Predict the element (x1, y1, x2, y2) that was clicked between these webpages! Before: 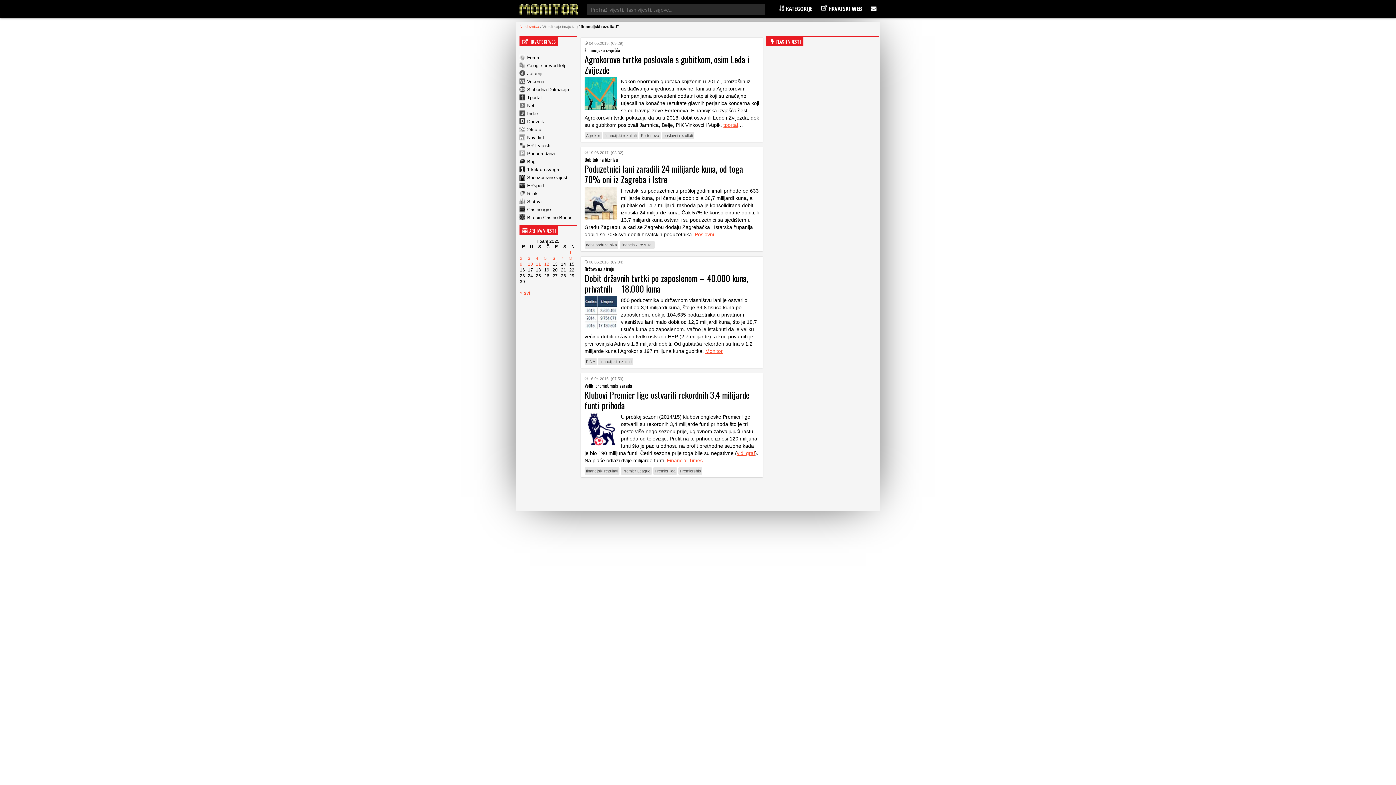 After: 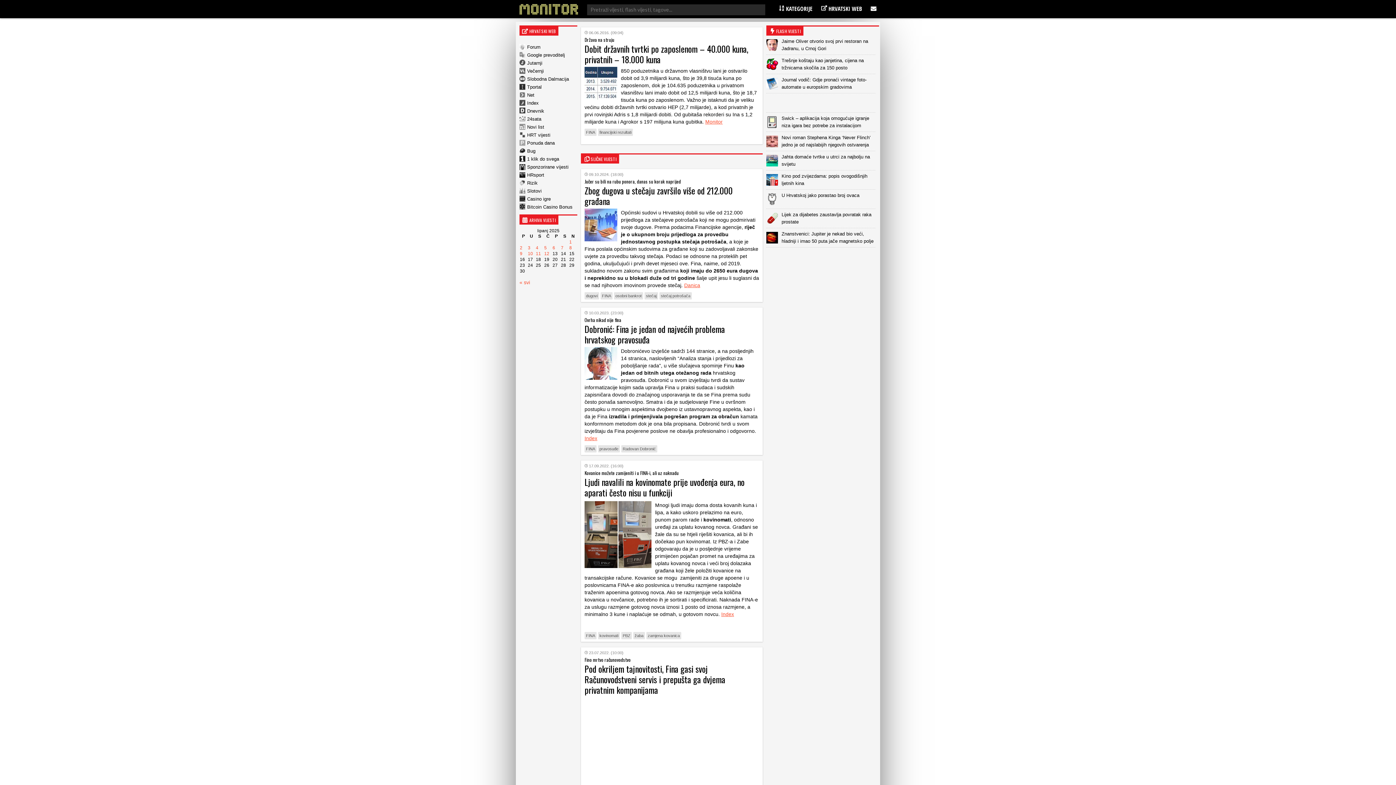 Action: bbox: (584, 271, 748, 295) label: Dobit državnih tvrtki po zaposlenom – 40.000 kuna, privatnih – 18.000 kuna